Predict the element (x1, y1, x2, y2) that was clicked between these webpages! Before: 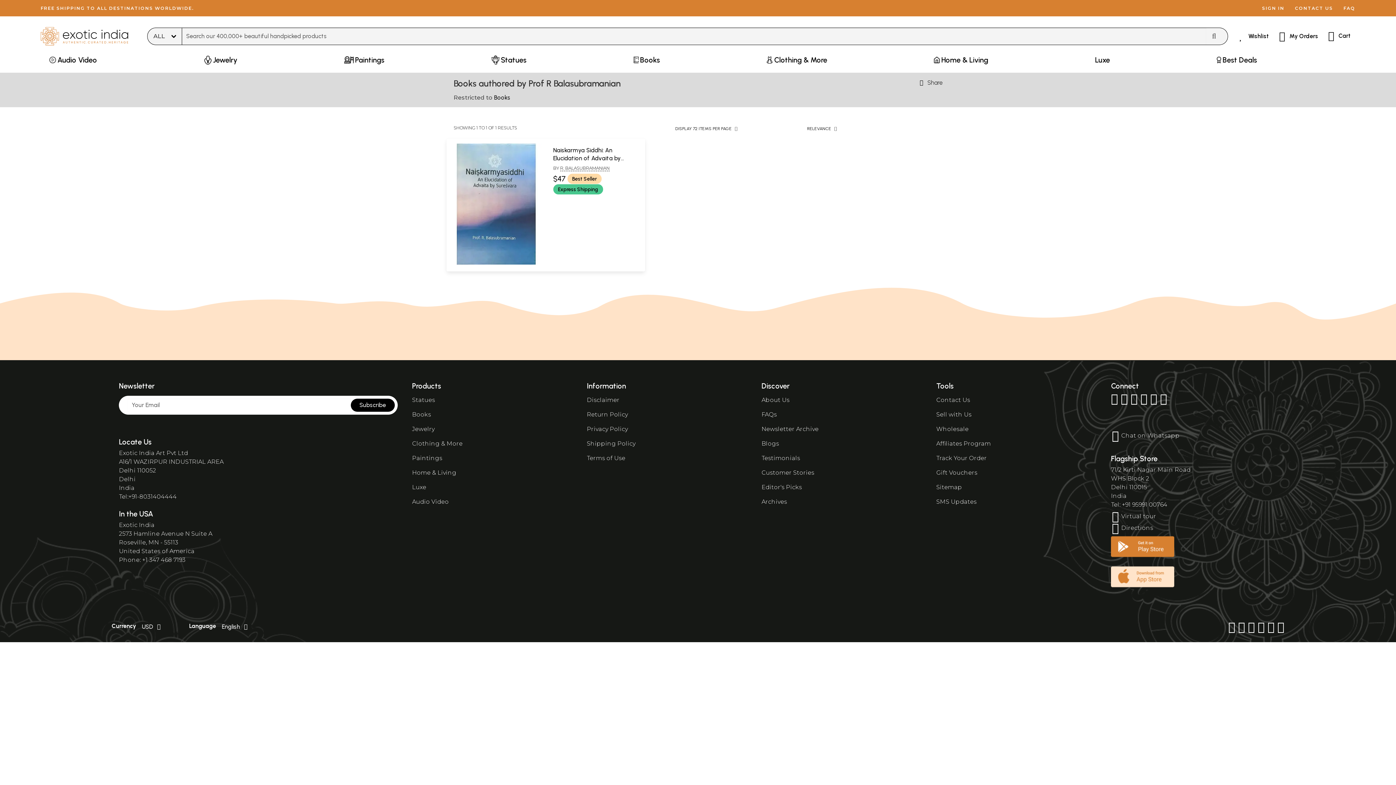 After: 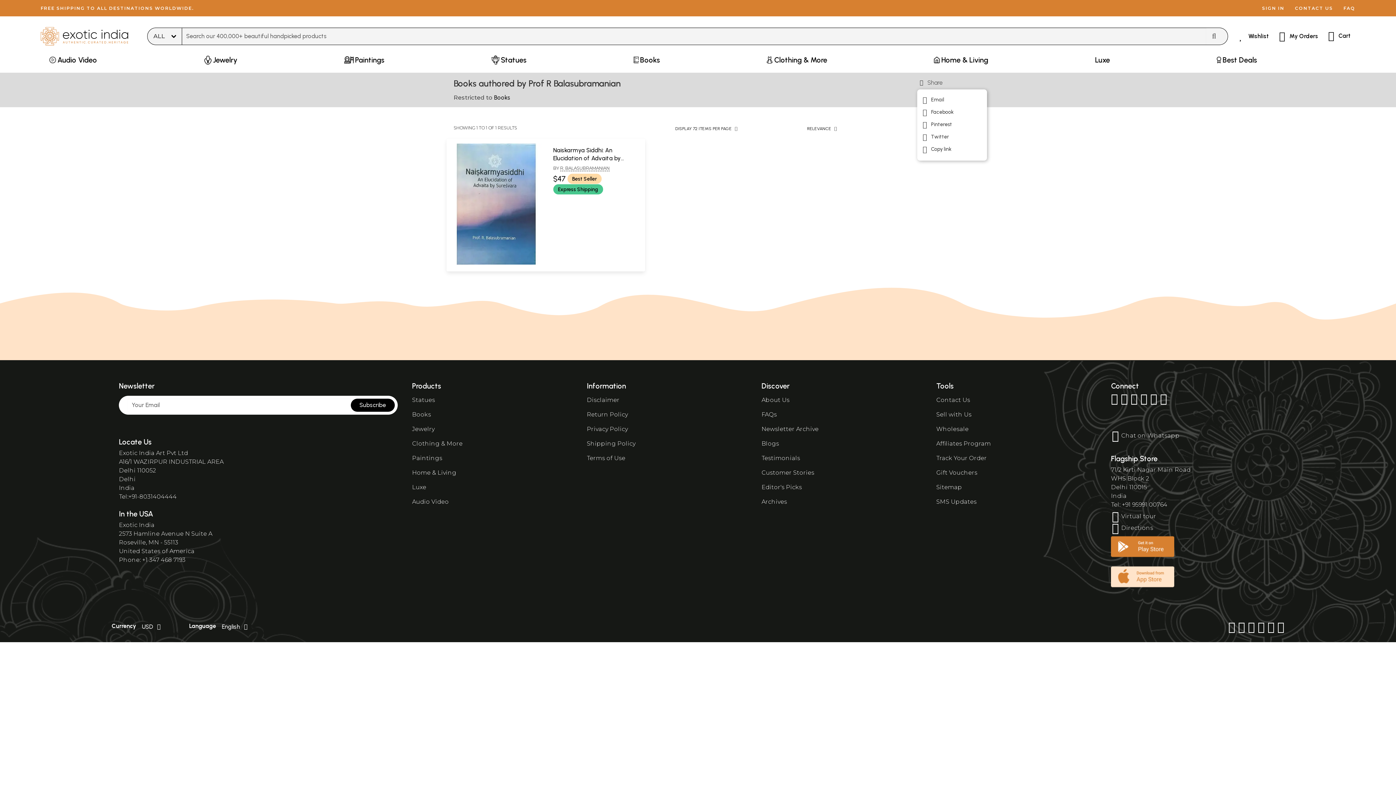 Action: bbox: (917, 79, 942, 86) label:  Share